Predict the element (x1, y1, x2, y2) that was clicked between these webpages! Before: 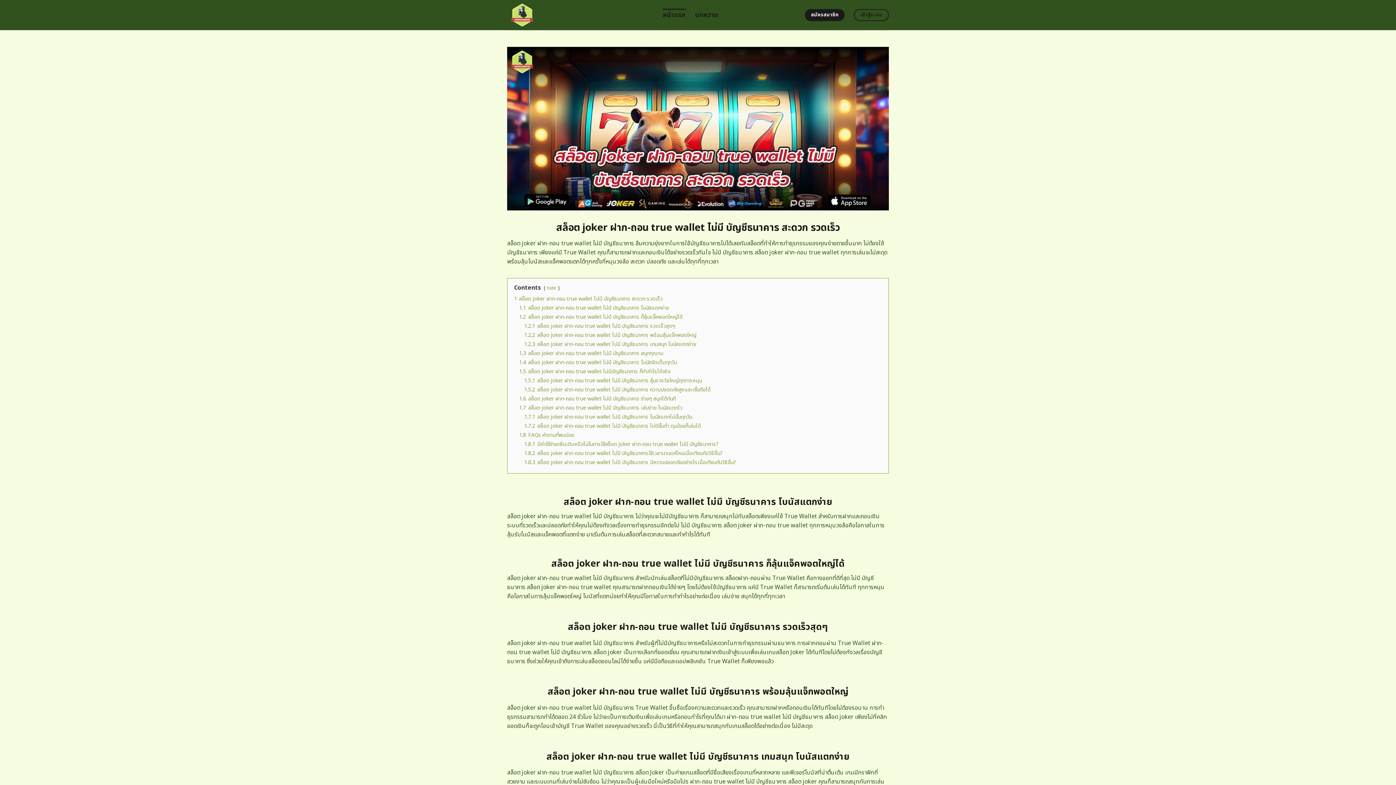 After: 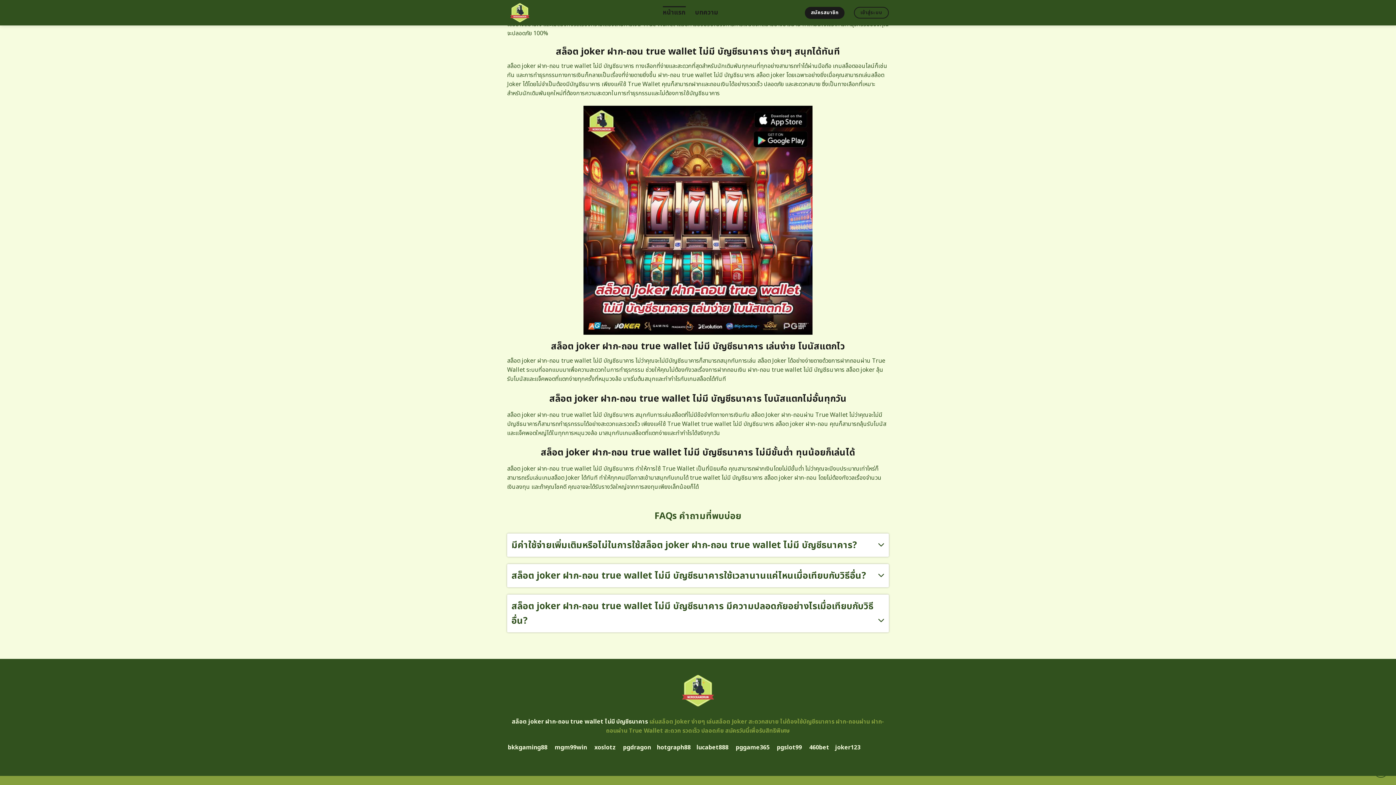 Action: bbox: (524, 440, 718, 448) label: 1.8.1 มีค่าใช้จ่ายเพิ่มเติมหรือไม่ในการใช้สล็อต joker ฝาก-ถอน true wallet ไม่มี บัญชีธนาคาร?